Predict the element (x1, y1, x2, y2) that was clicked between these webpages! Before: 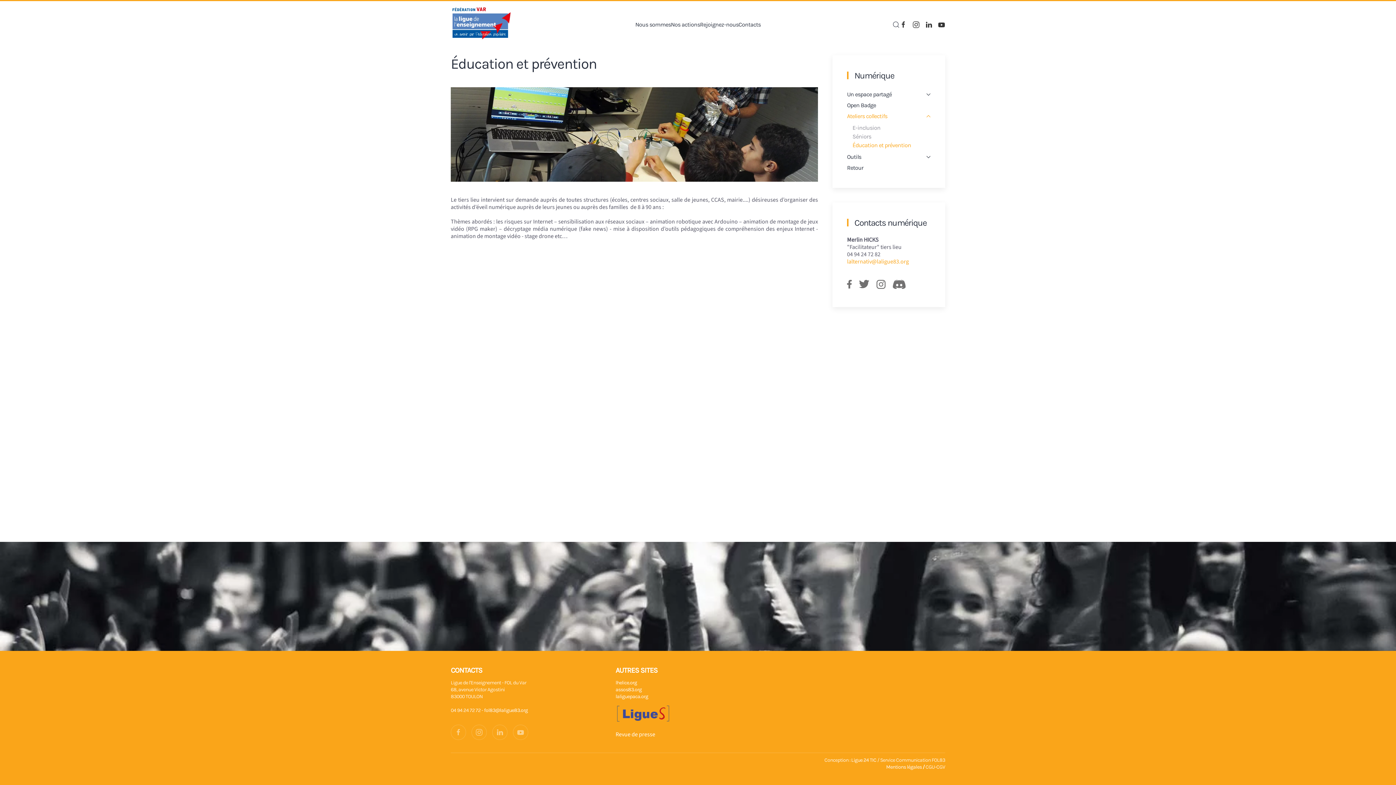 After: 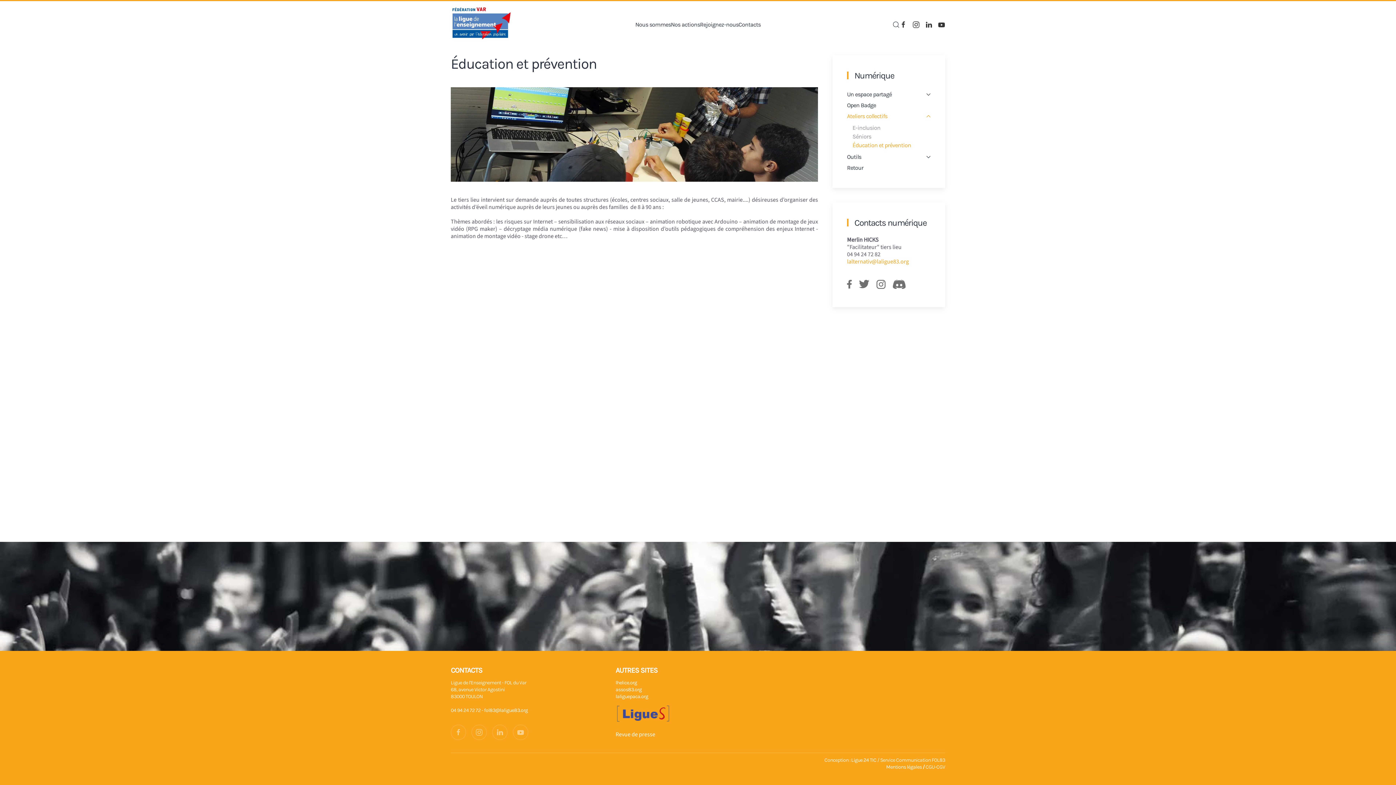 Action: bbox: (852, 141, 945, 149) label: Éducation et prévention